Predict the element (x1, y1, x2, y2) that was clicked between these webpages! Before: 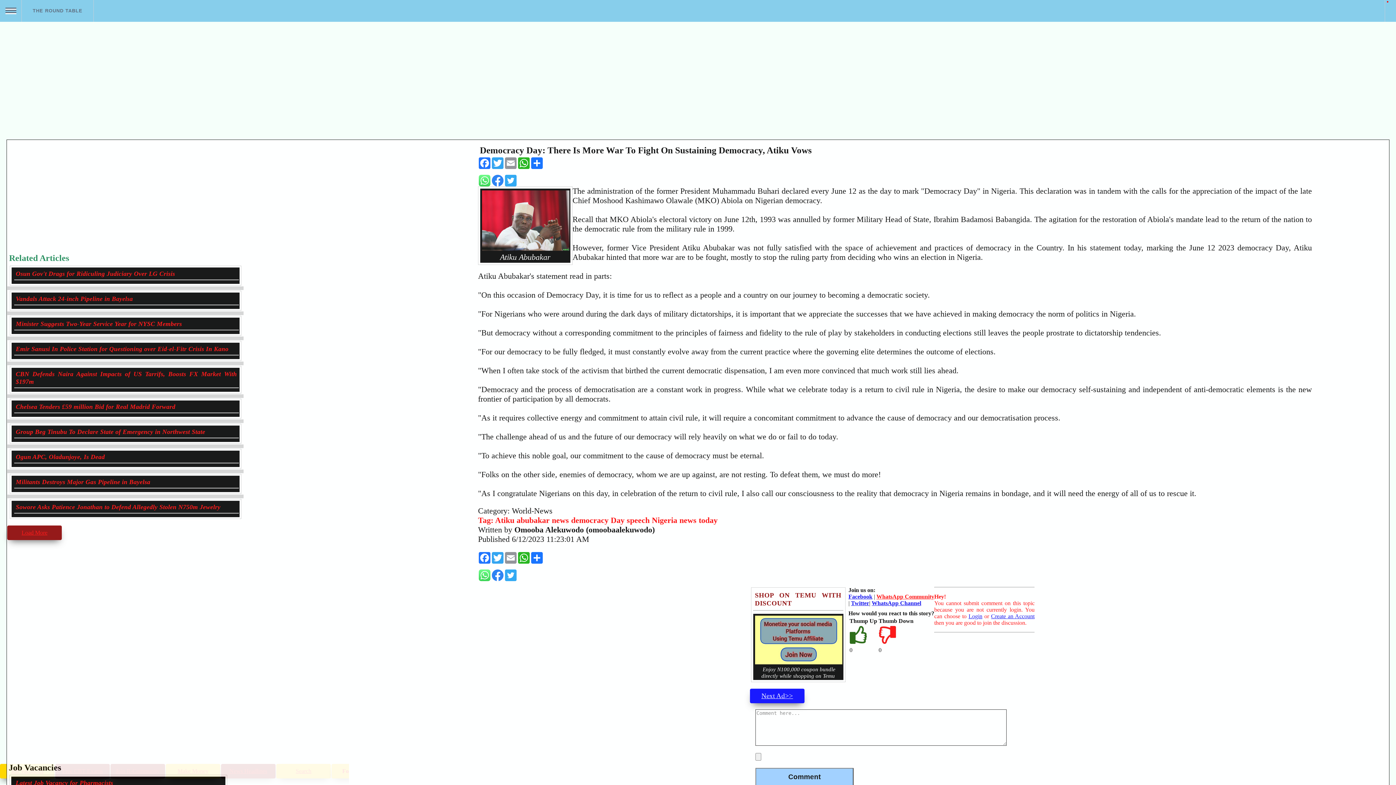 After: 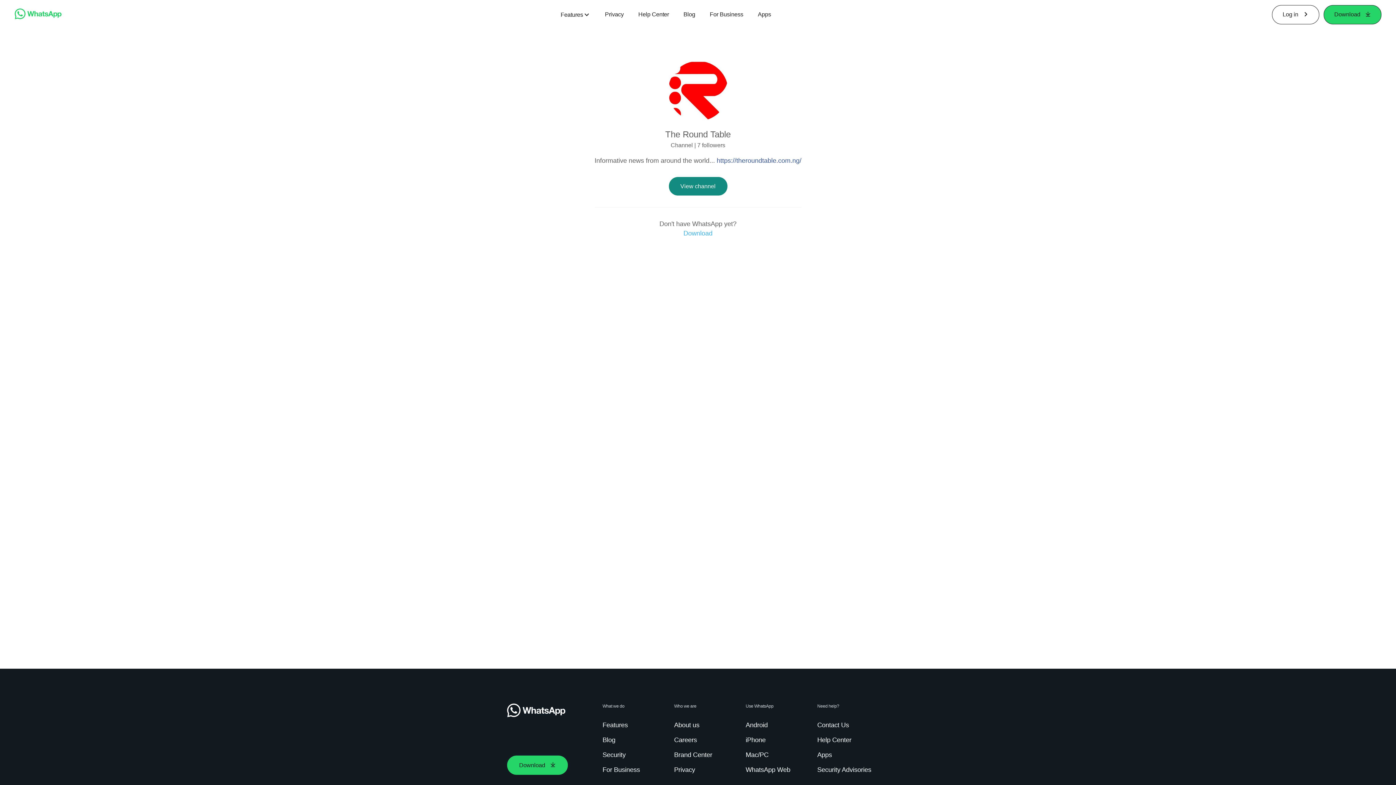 Action: label: WhatsApp Channel bbox: (871, 600, 921, 606)